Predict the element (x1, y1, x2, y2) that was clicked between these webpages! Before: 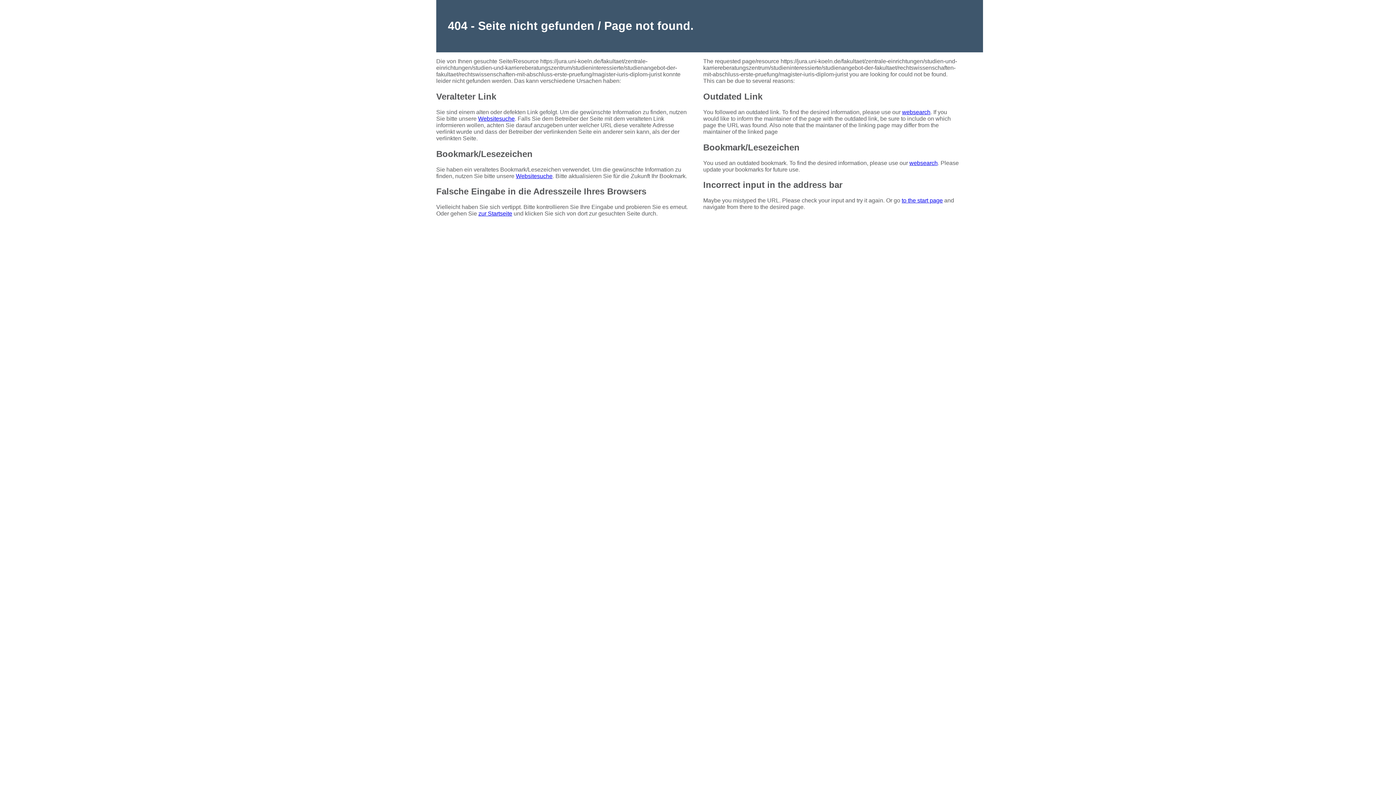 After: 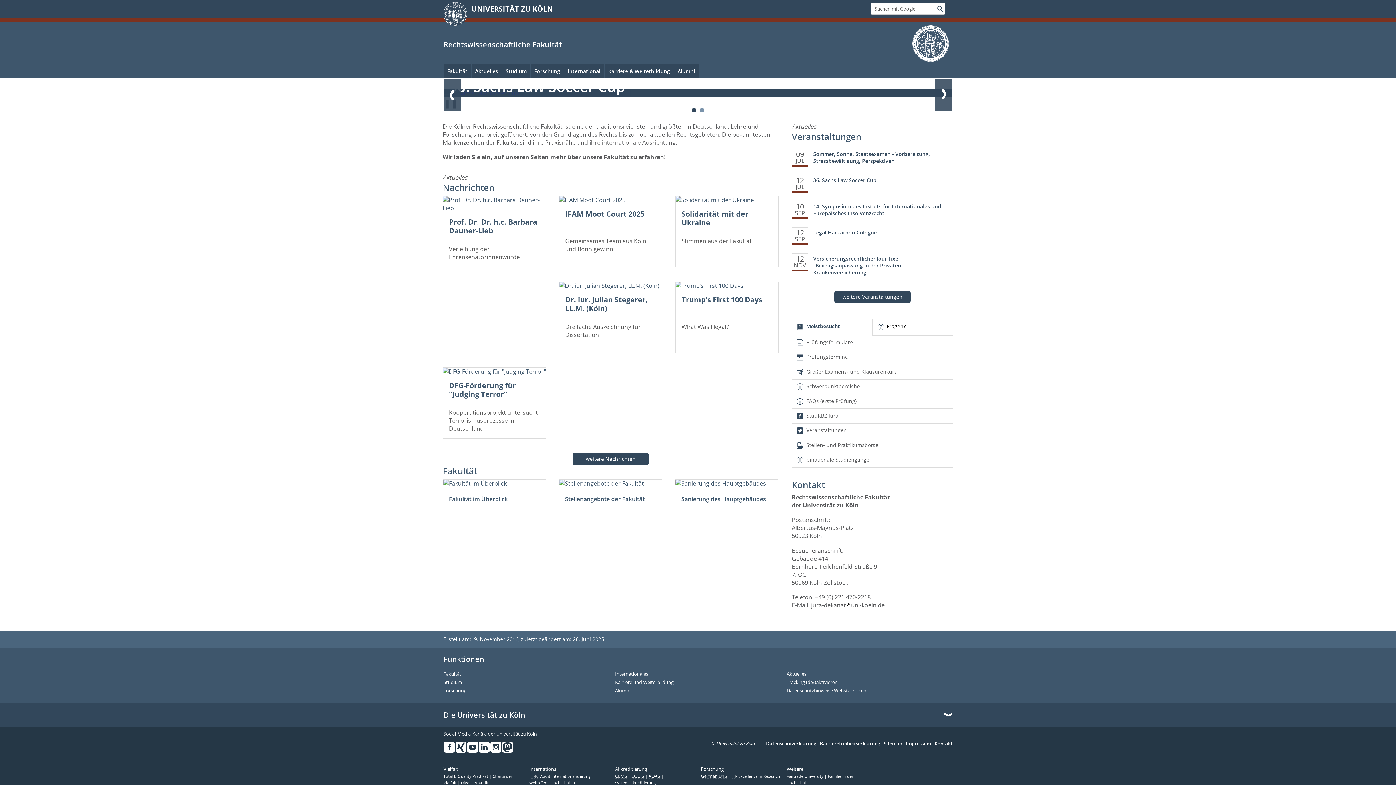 Action: label: to the start page bbox: (901, 197, 943, 203)